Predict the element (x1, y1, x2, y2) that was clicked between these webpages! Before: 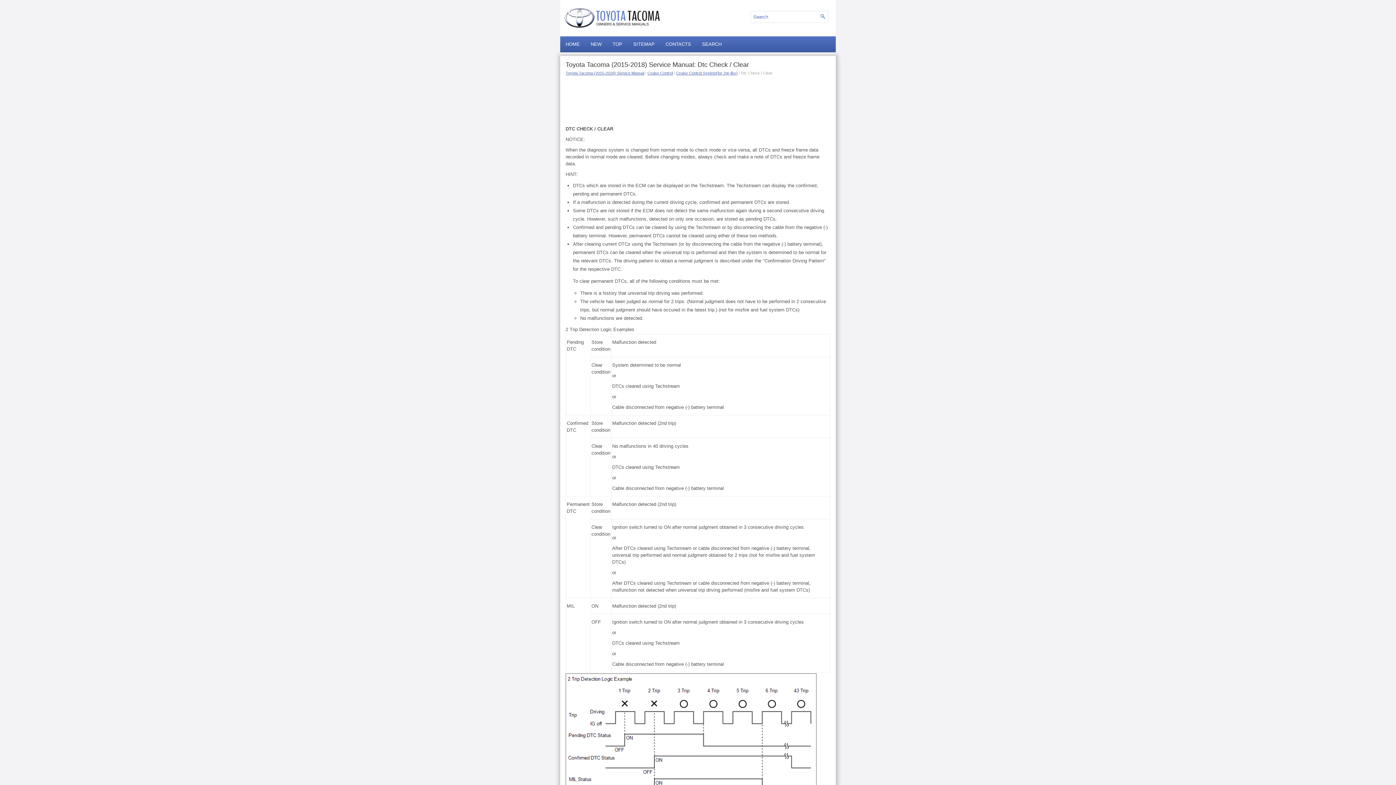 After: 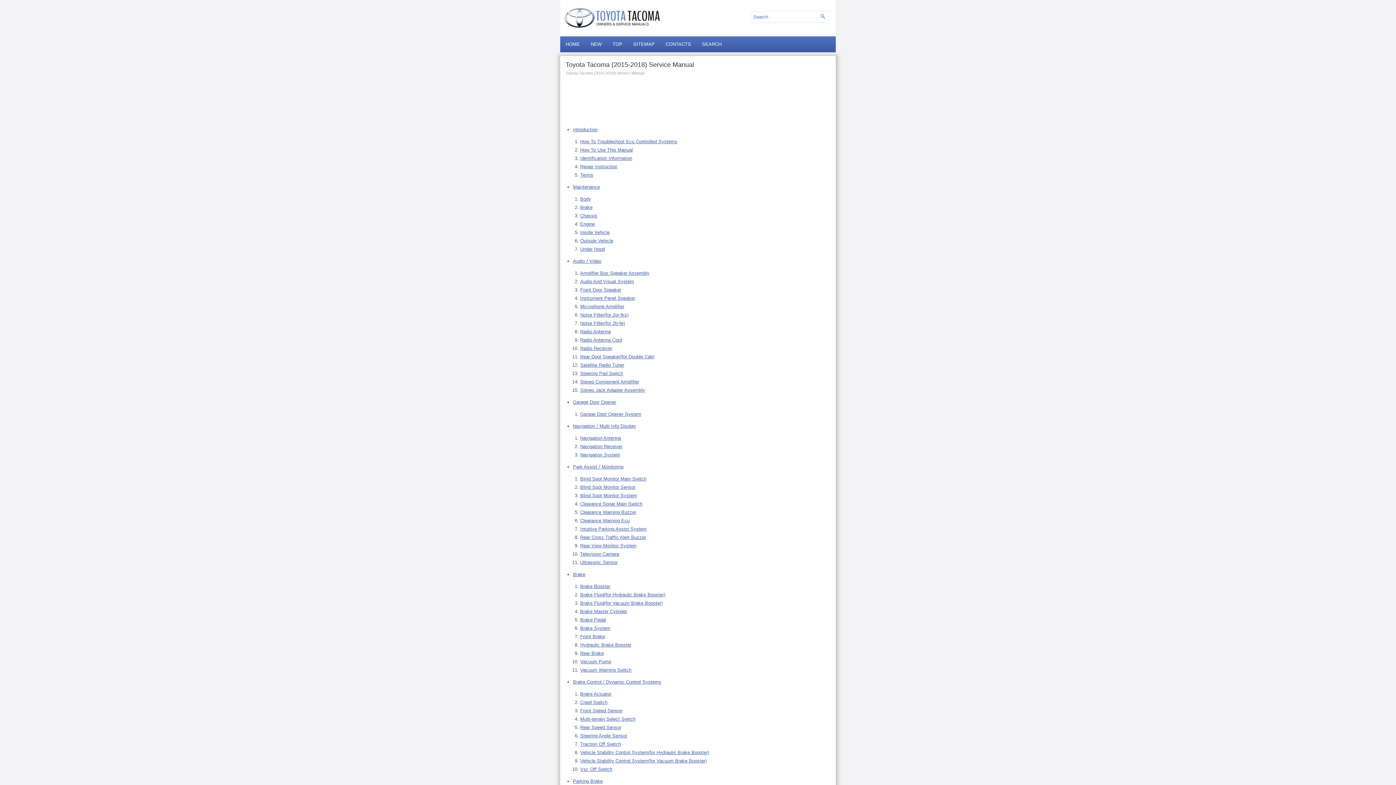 Action: bbox: (565, 70, 644, 75) label: Toyota Tacoma (2015-2018) Service Manual